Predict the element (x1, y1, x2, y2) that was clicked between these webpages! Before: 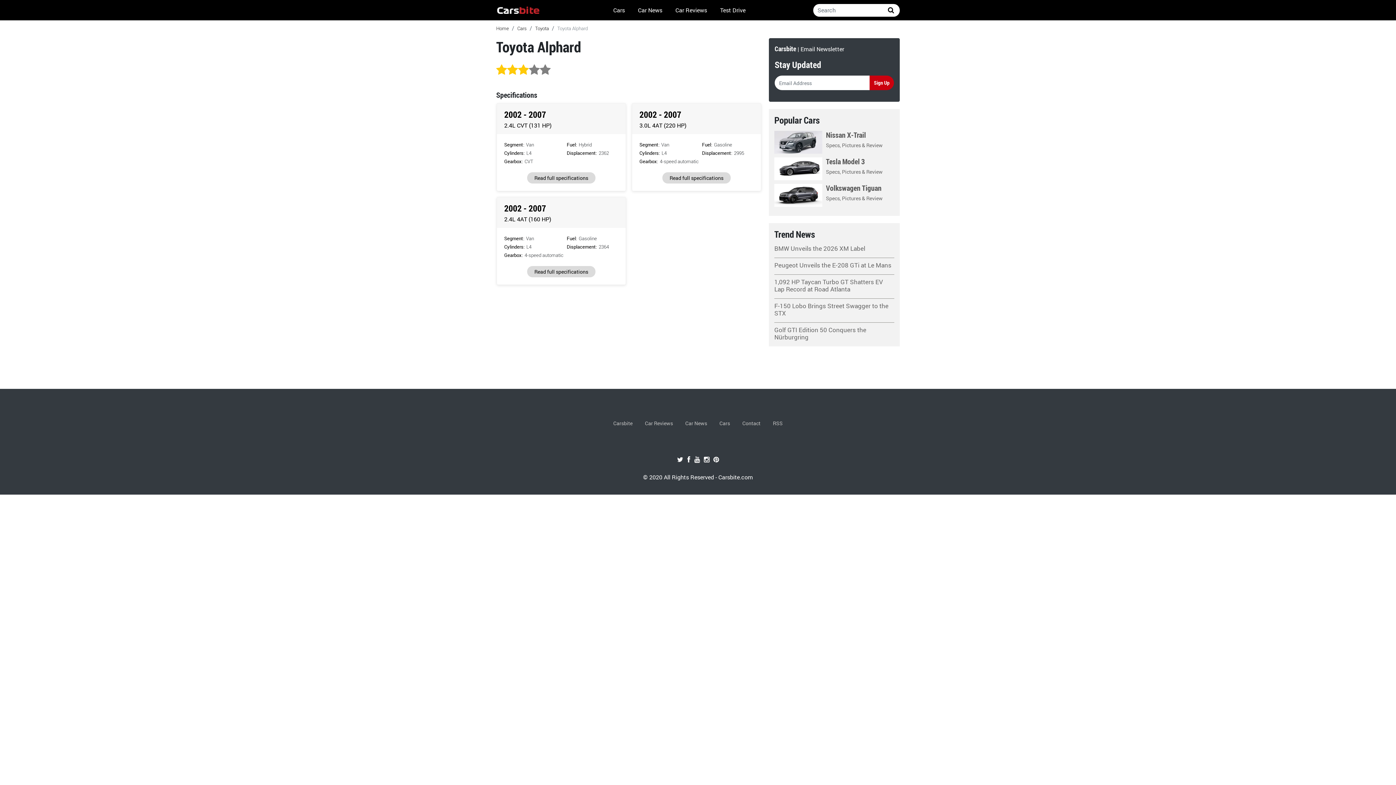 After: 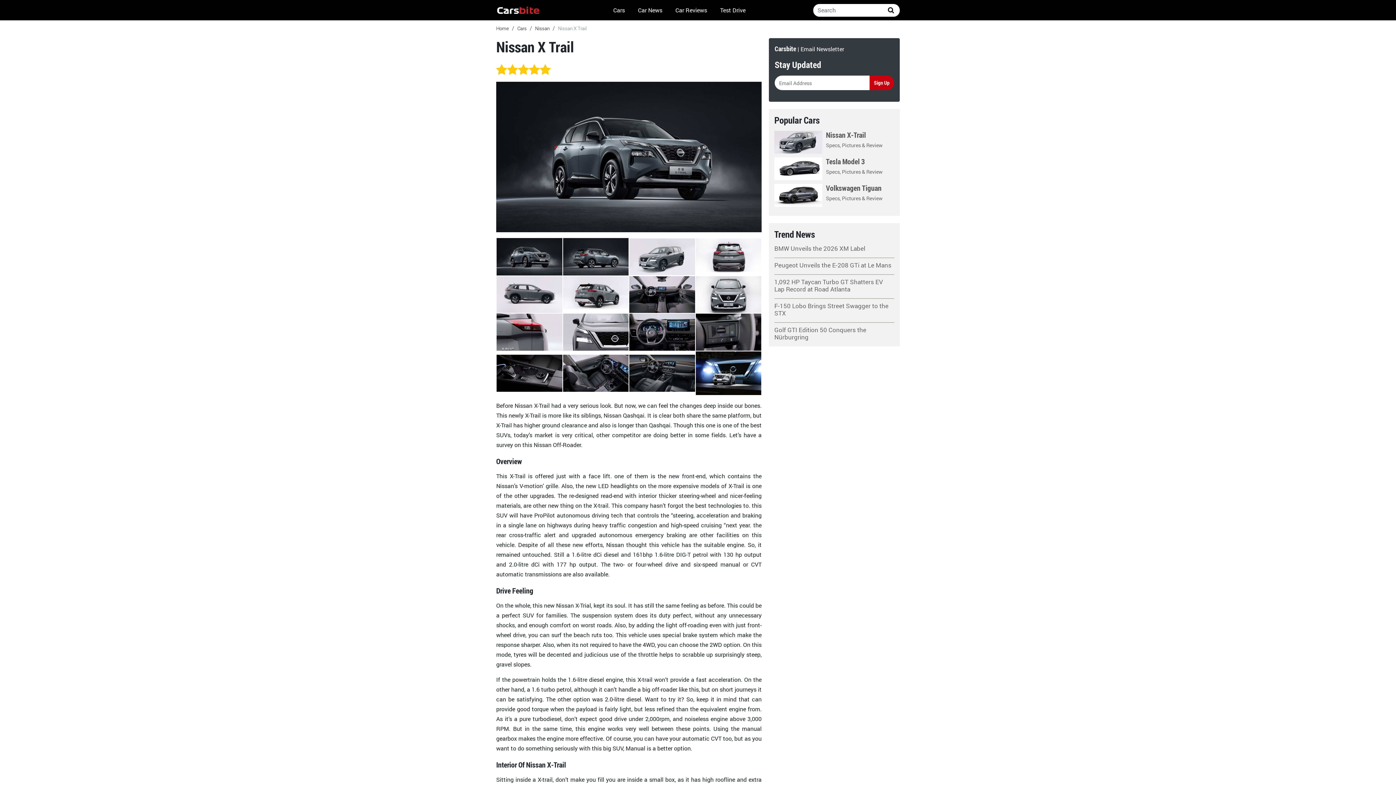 Action: bbox: (774, 130, 894, 153) label: Nissan X-Trail
Specs, Pictures & Review